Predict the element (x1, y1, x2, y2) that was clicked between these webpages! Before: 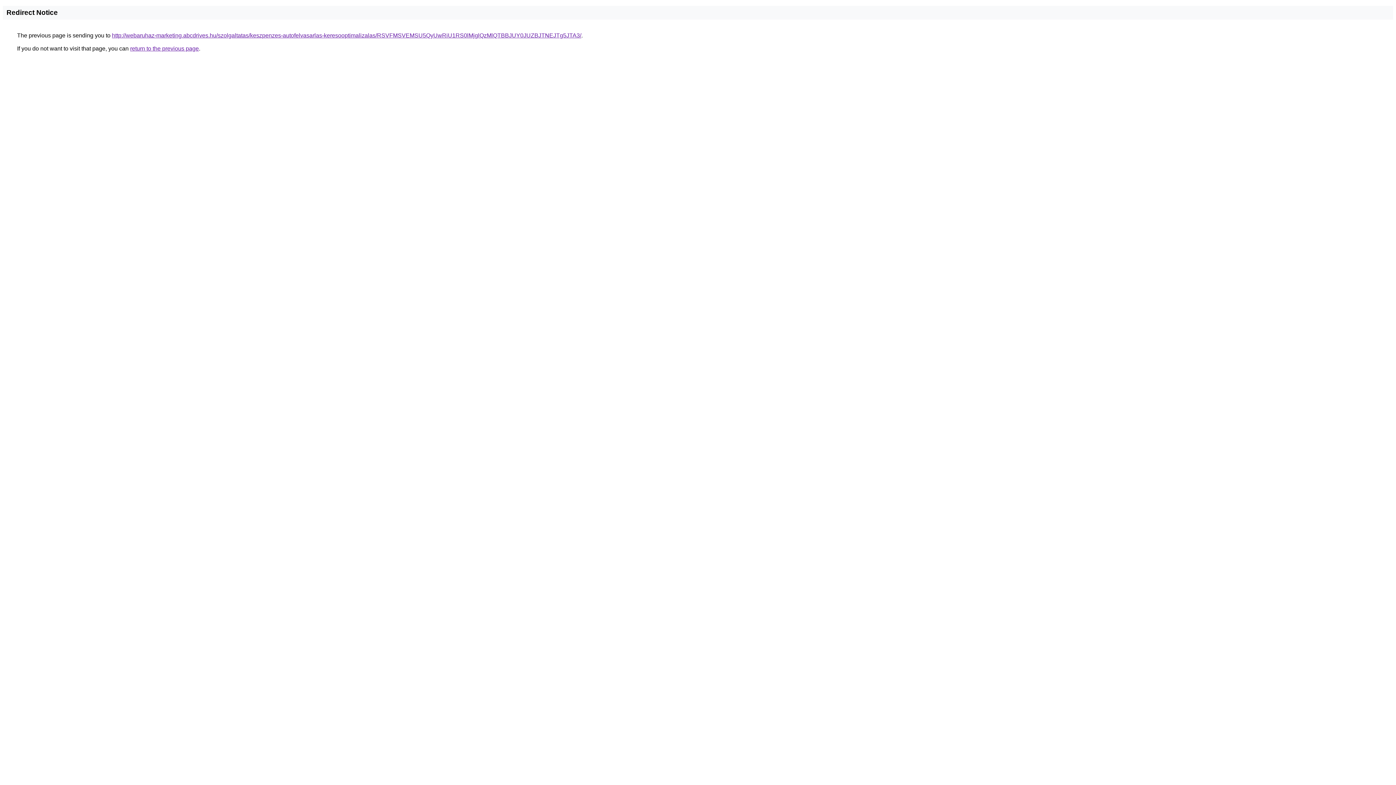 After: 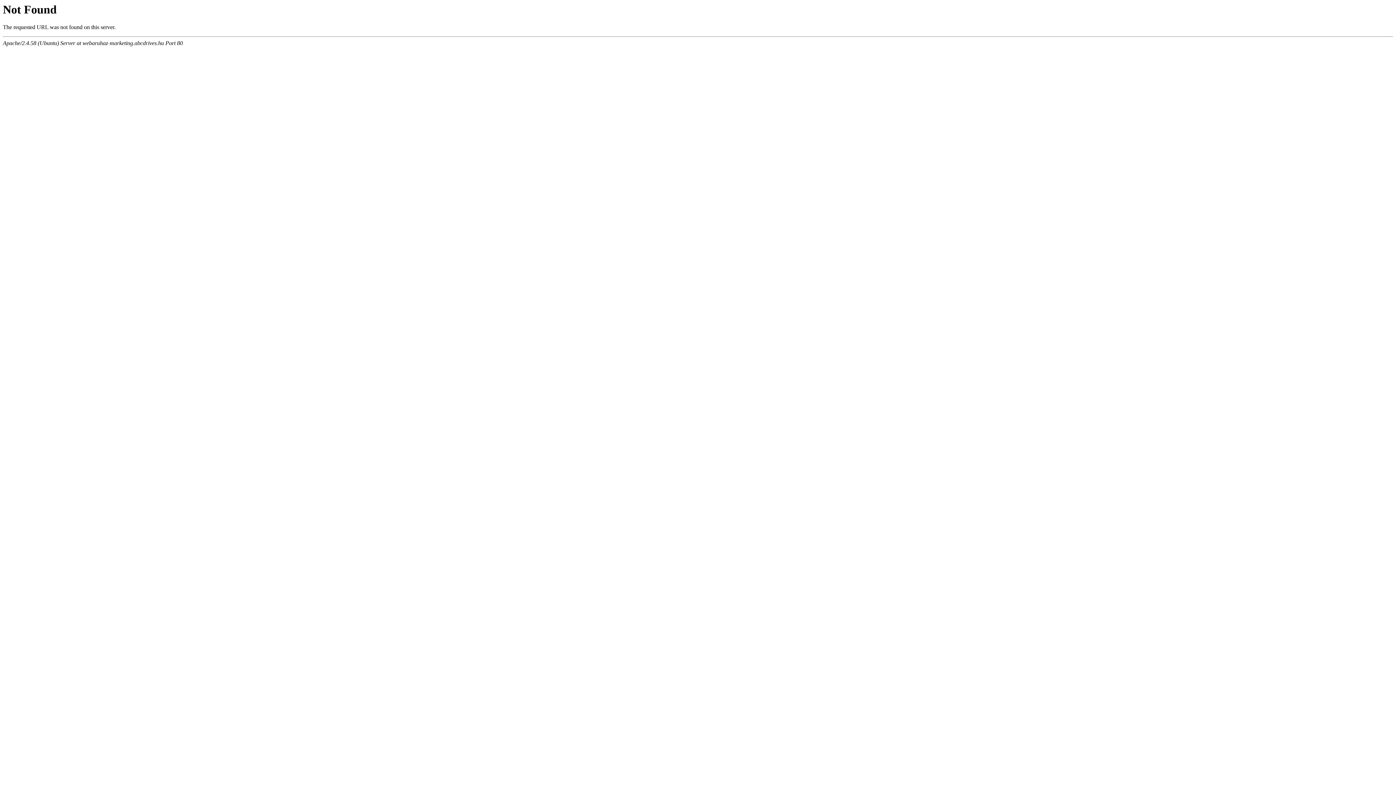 Action: label: http://webaruhaz-marketing.abcdrives.hu/szolgaltatas/keszpenzes-autofelvasarlas-keresooptimalizalas/RSVFMSVEMSU5QyUwRiU1RS0lMjglQzMlQTBBJUY0JUZBJTNEJTg5JTA3/ bbox: (112, 32, 581, 38)